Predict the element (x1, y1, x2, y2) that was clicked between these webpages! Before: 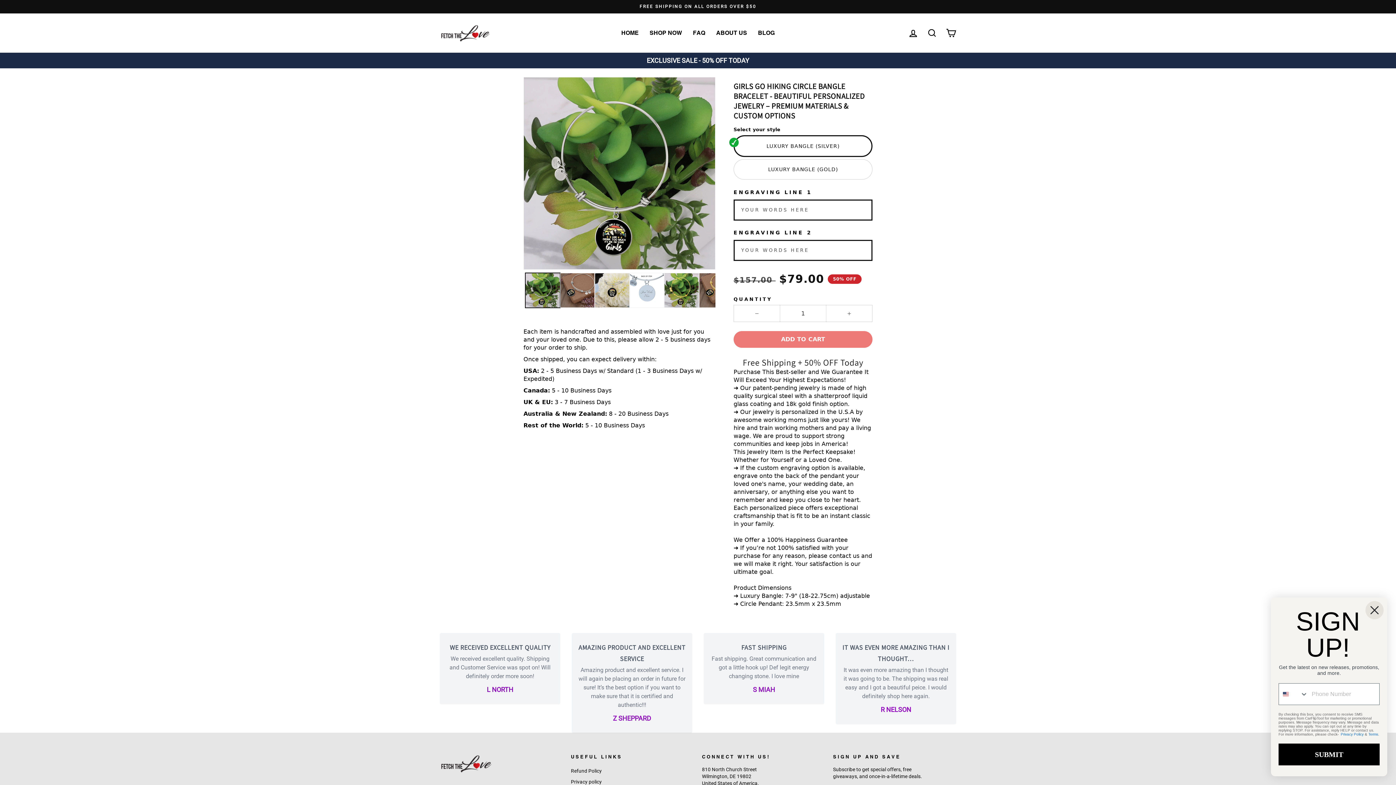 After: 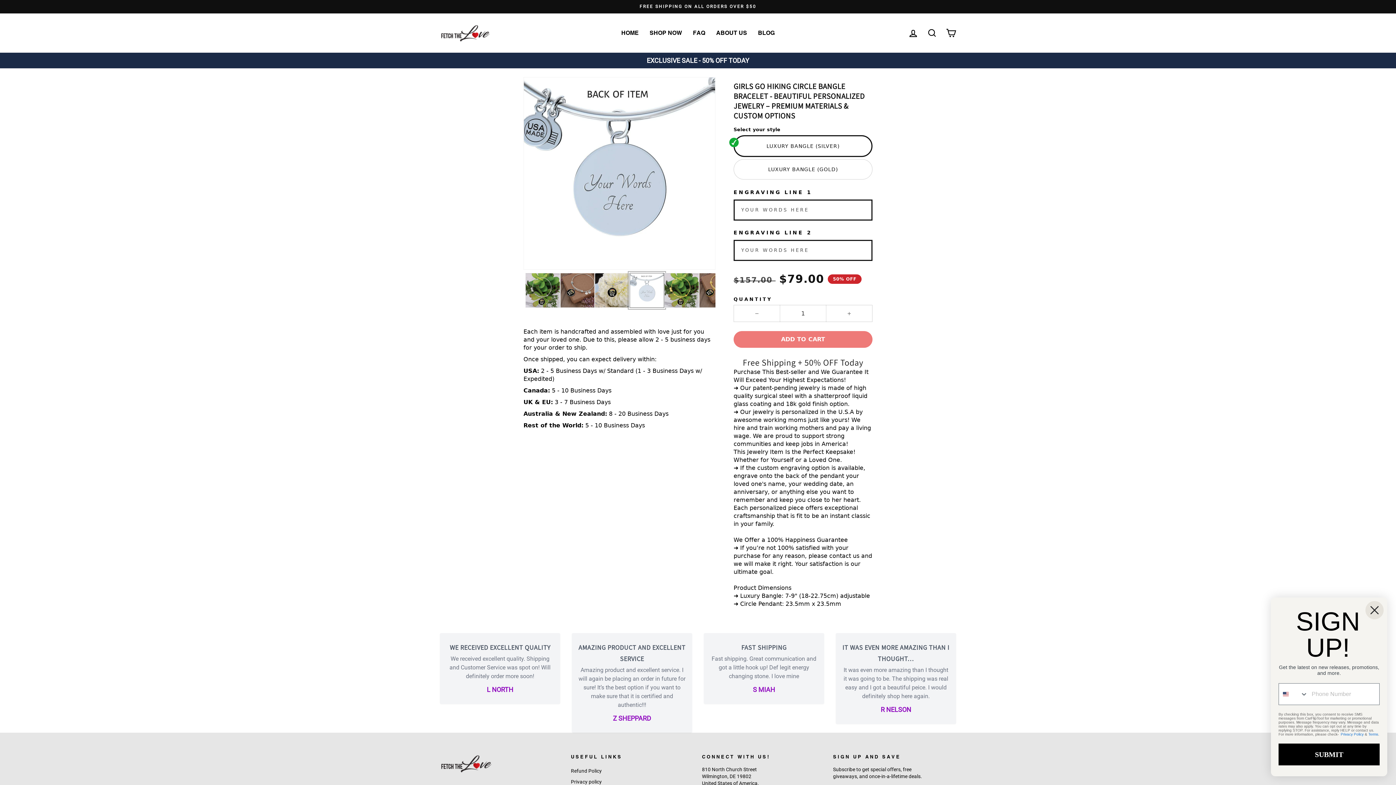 Action: bbox: (629, 273, 664, 307) label: Translation missing: en.products.product.media.load_image